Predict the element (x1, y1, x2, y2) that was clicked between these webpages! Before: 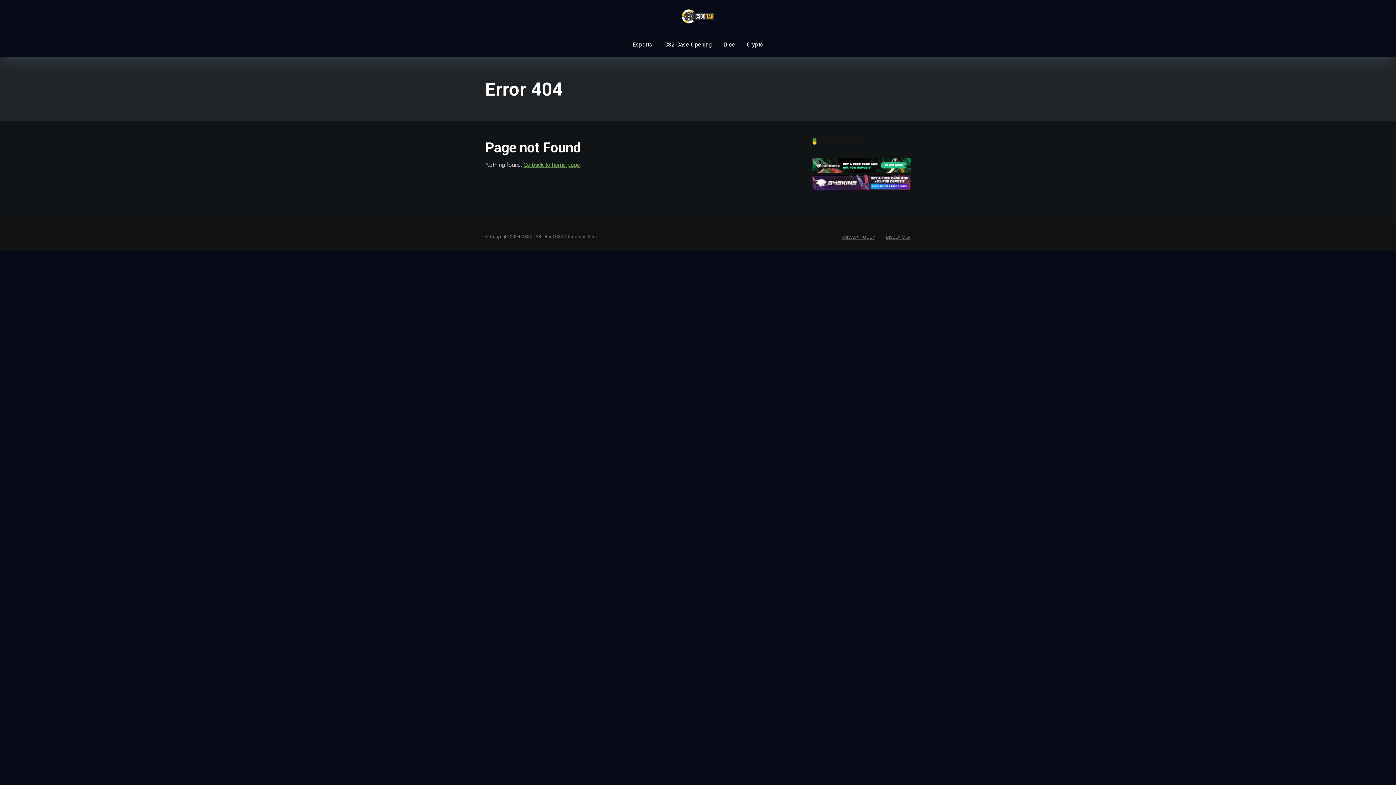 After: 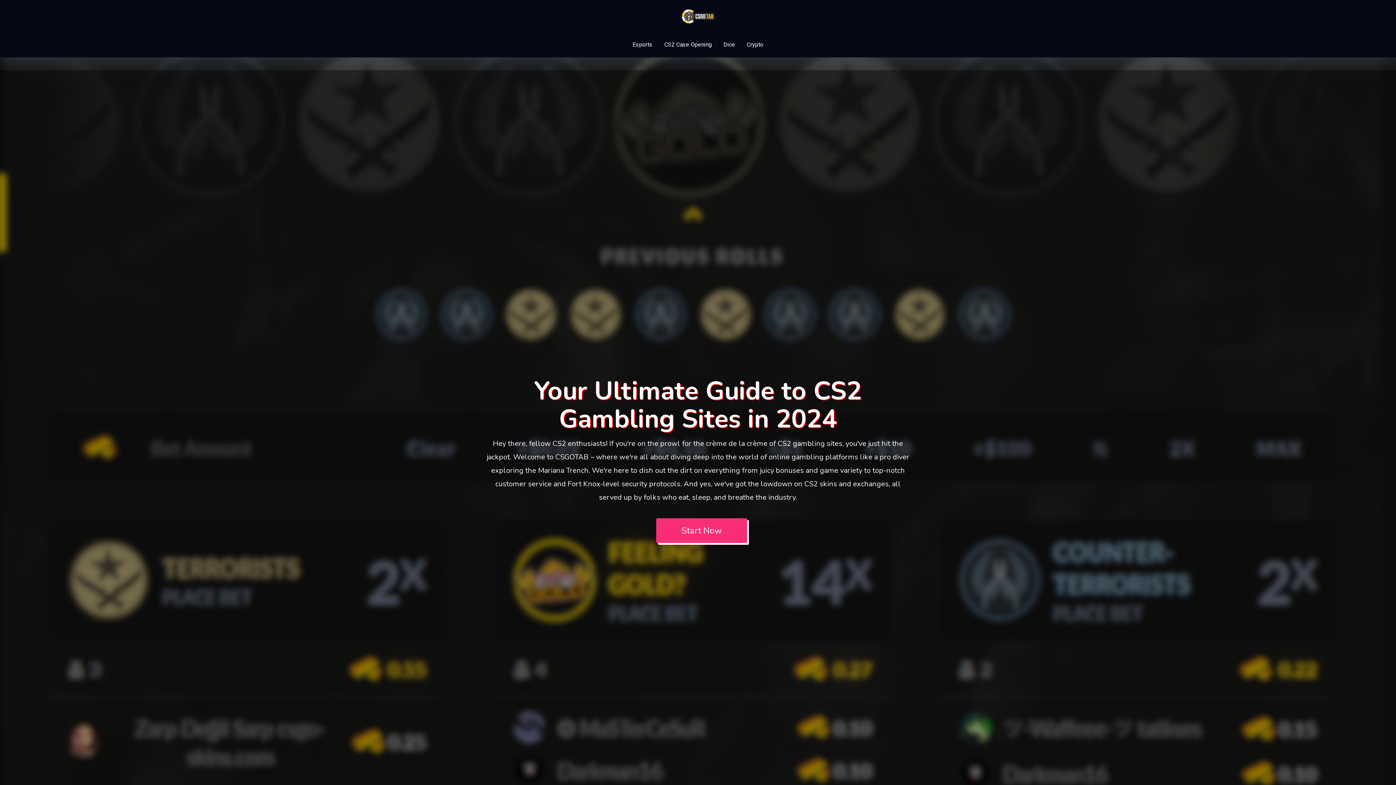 Action: bbox: (681, 9, 714, 23)